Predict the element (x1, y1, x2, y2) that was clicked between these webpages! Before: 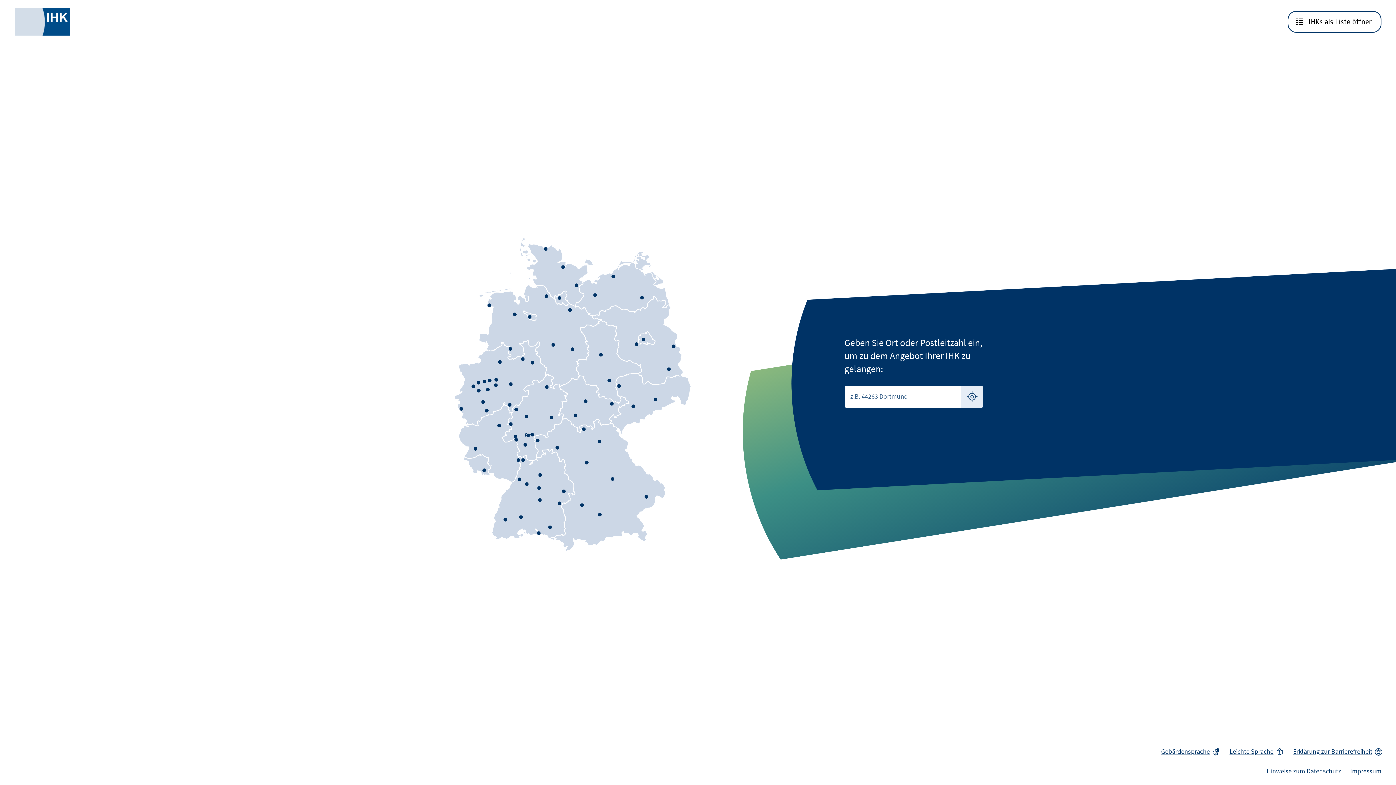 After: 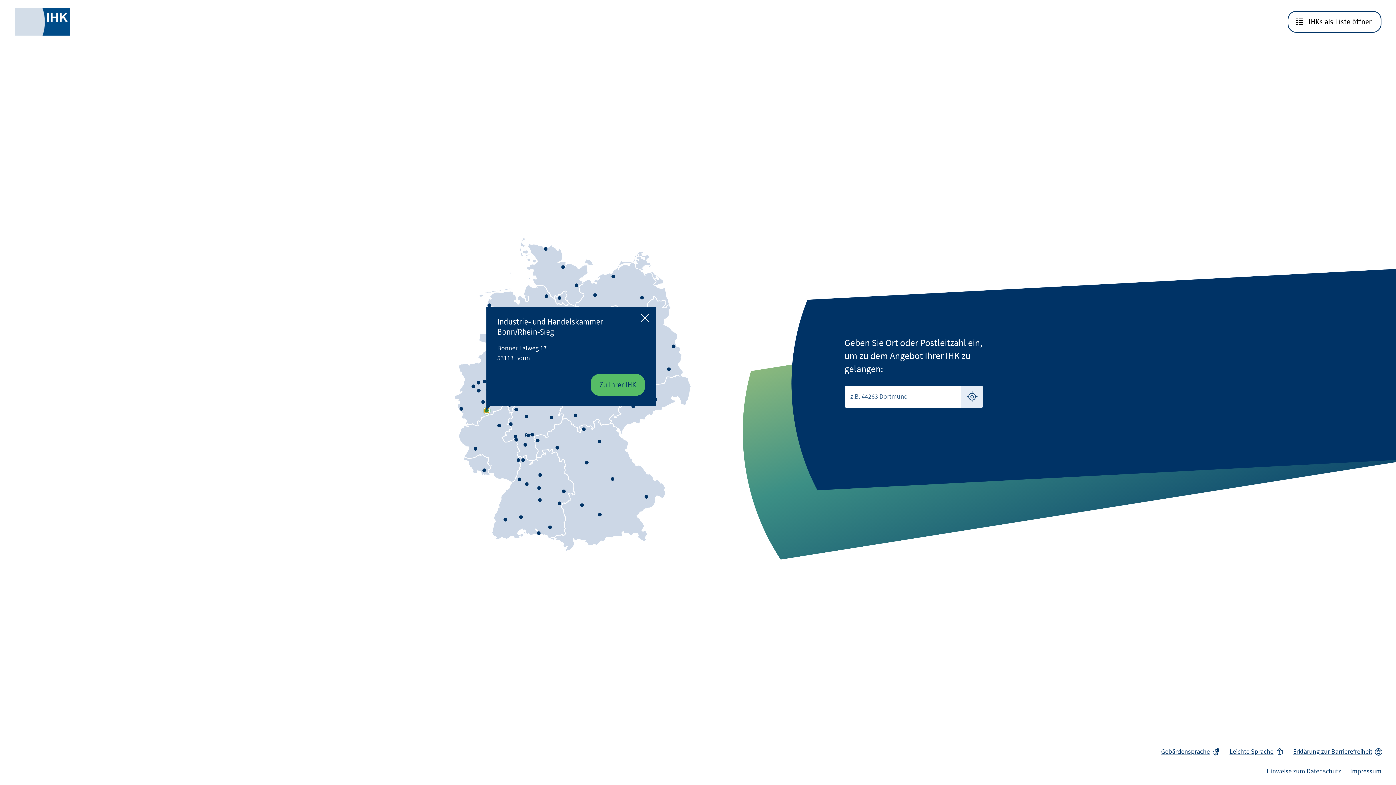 Action: bbox: (485, 409, 488, 412)